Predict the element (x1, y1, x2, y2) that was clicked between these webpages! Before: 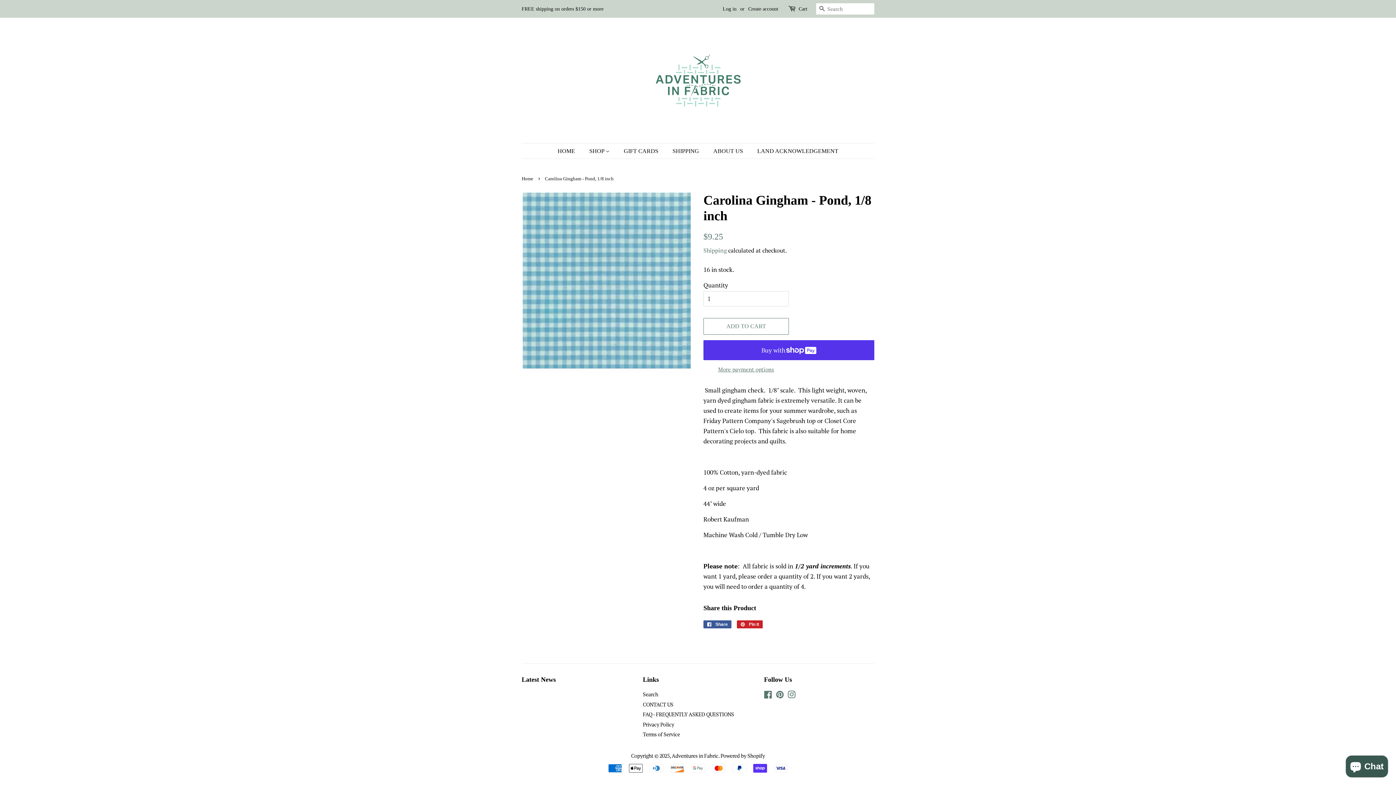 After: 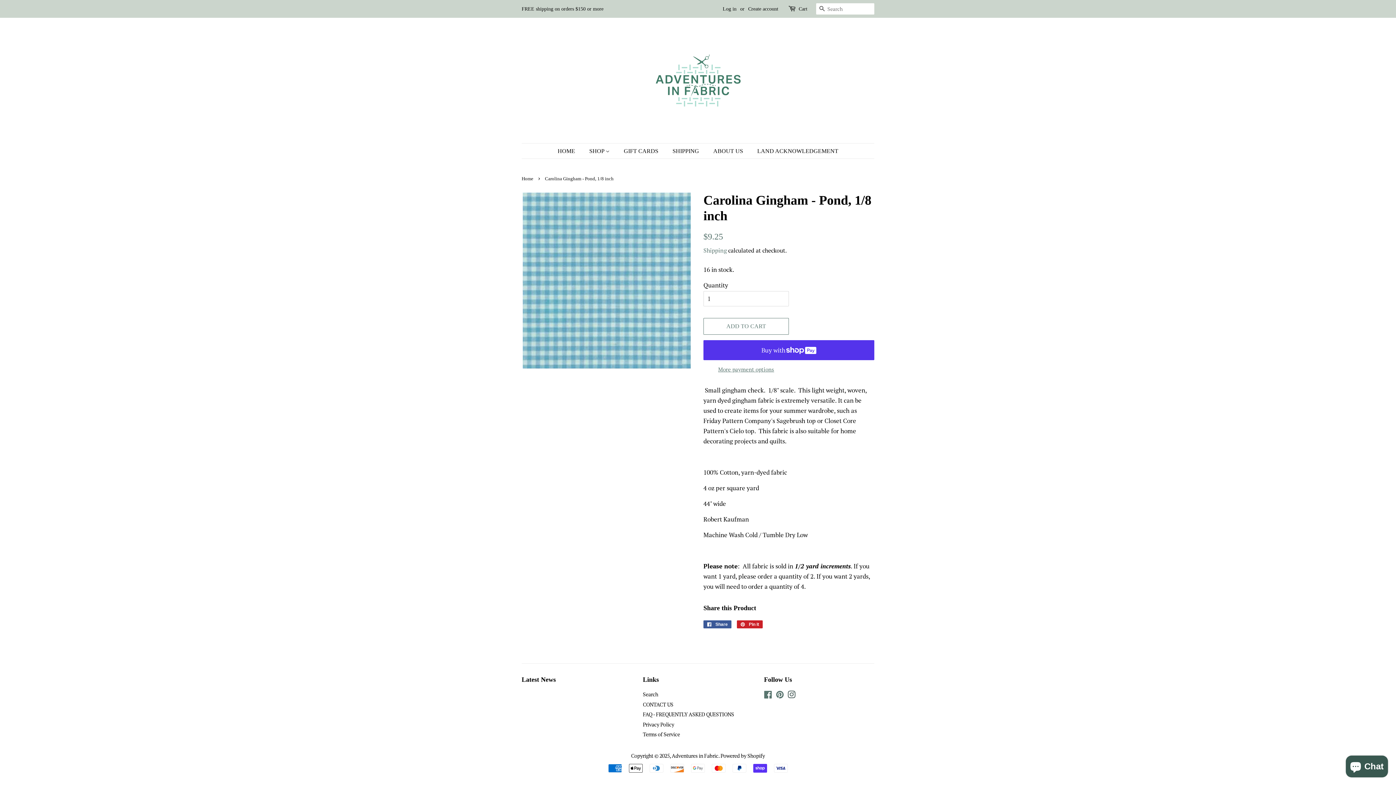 Action: bbox: (787, 692, 795, 699) label: Instagram